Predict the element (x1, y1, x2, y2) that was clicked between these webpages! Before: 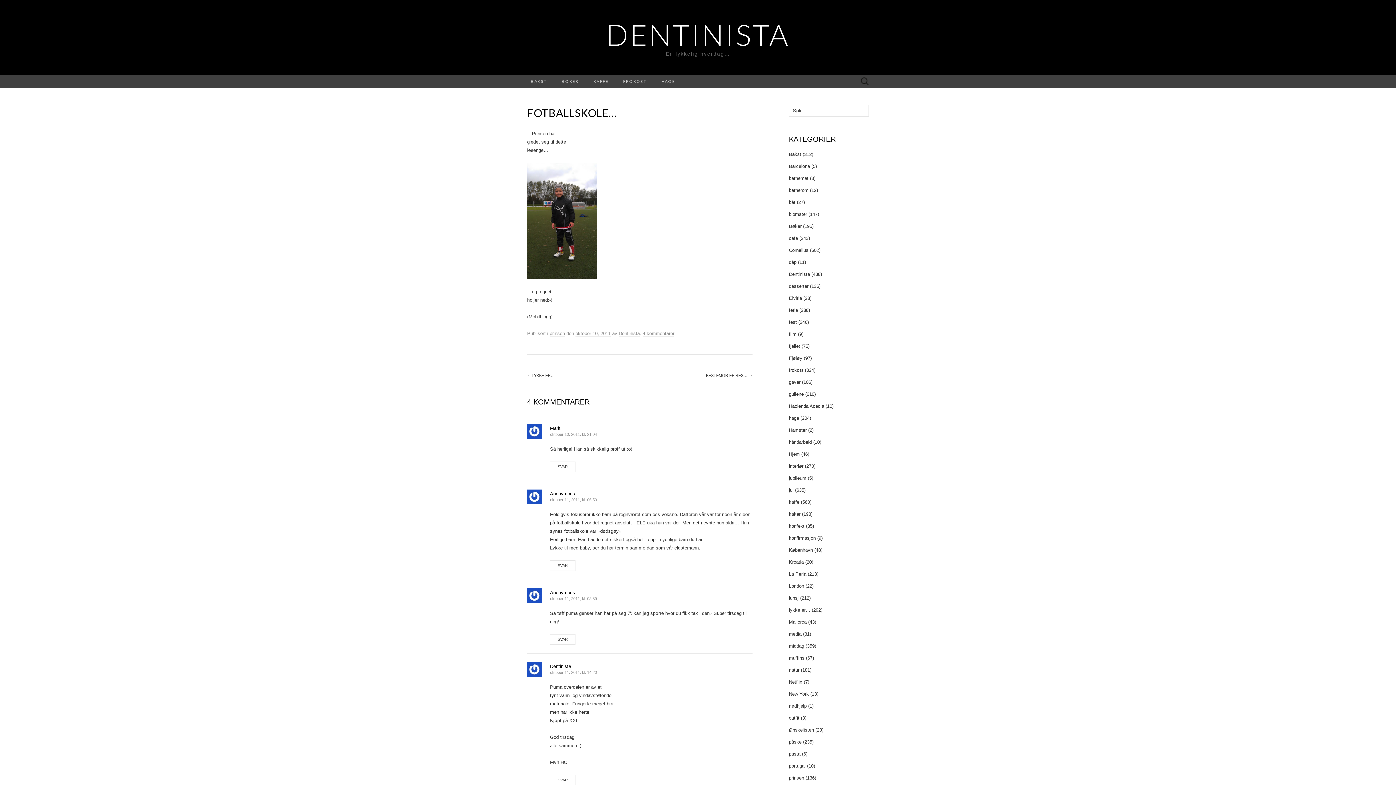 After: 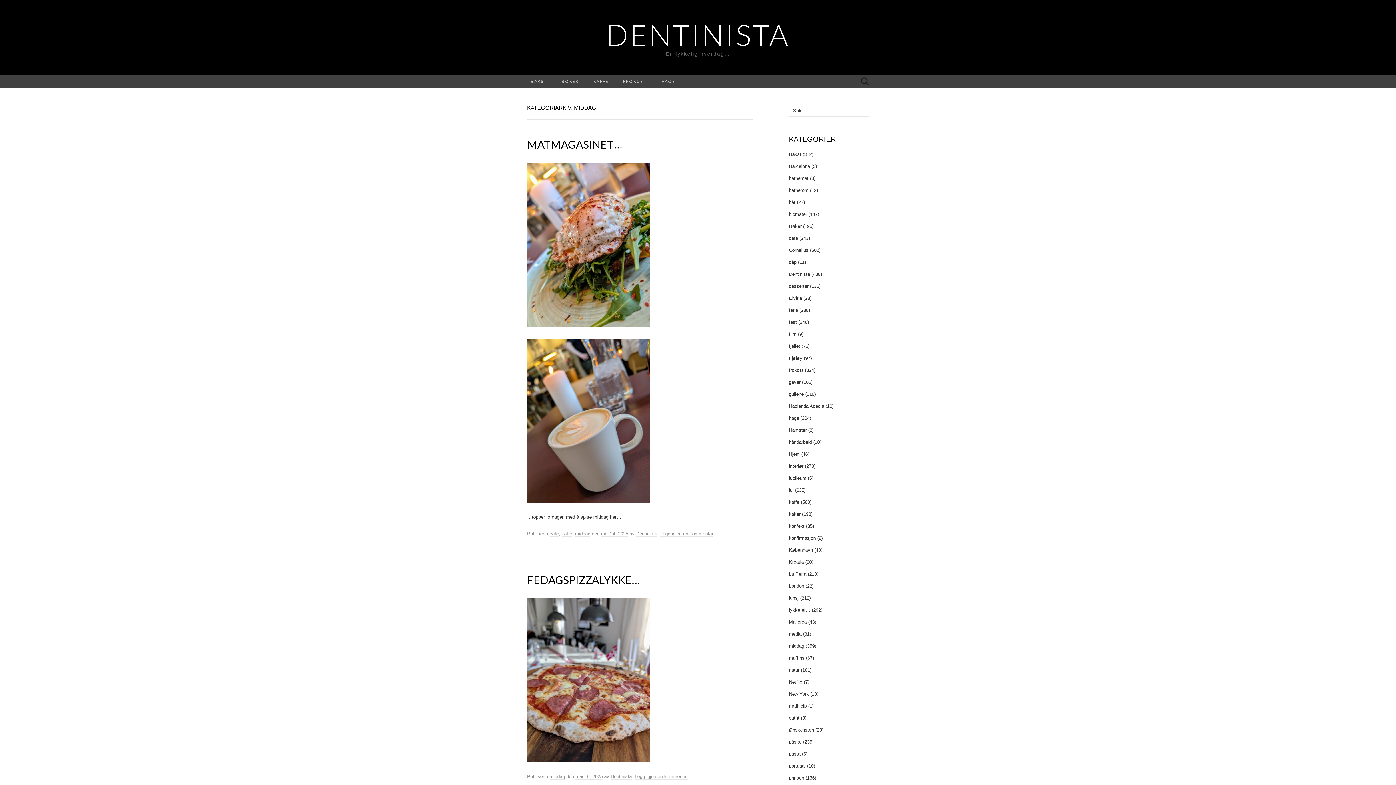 Action: bbox: (789, 643, 804, 649) label: middag